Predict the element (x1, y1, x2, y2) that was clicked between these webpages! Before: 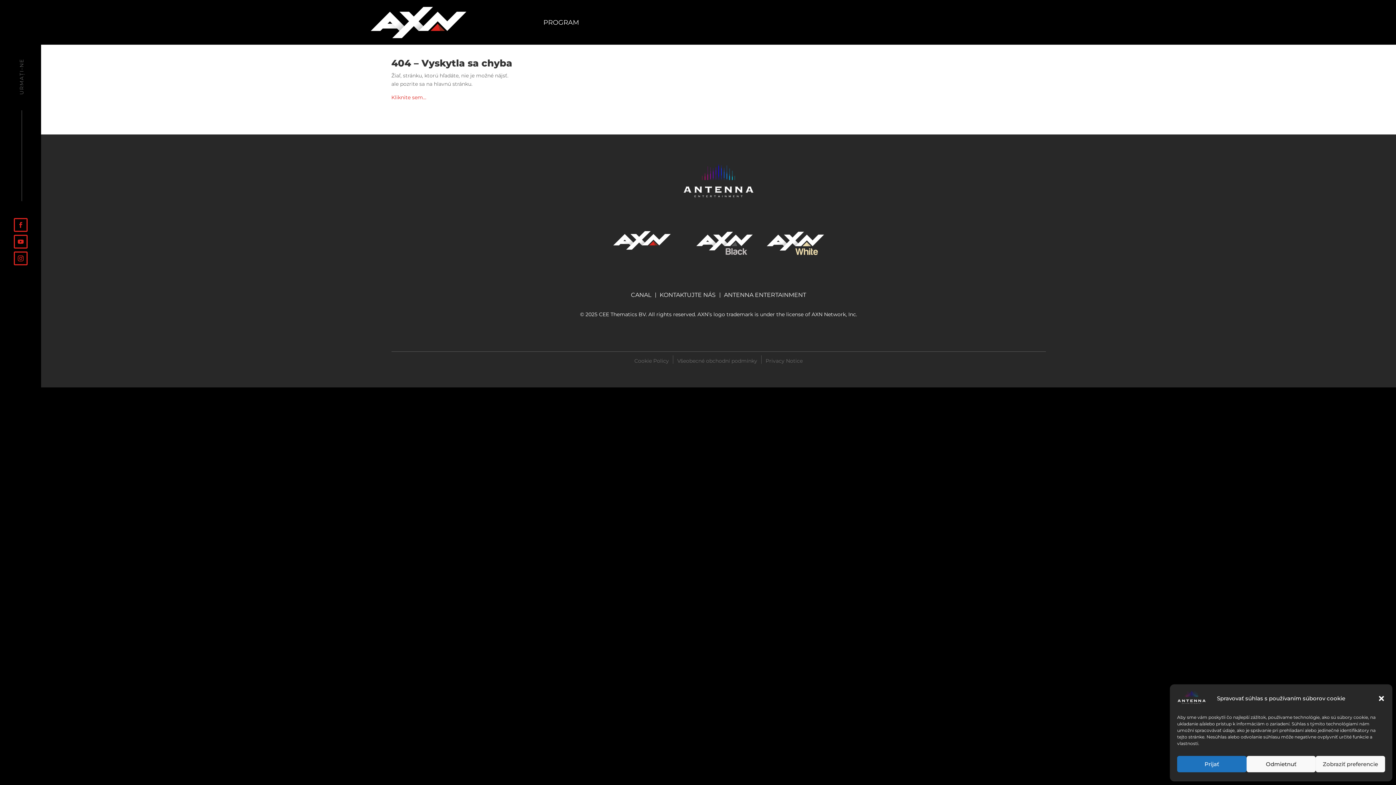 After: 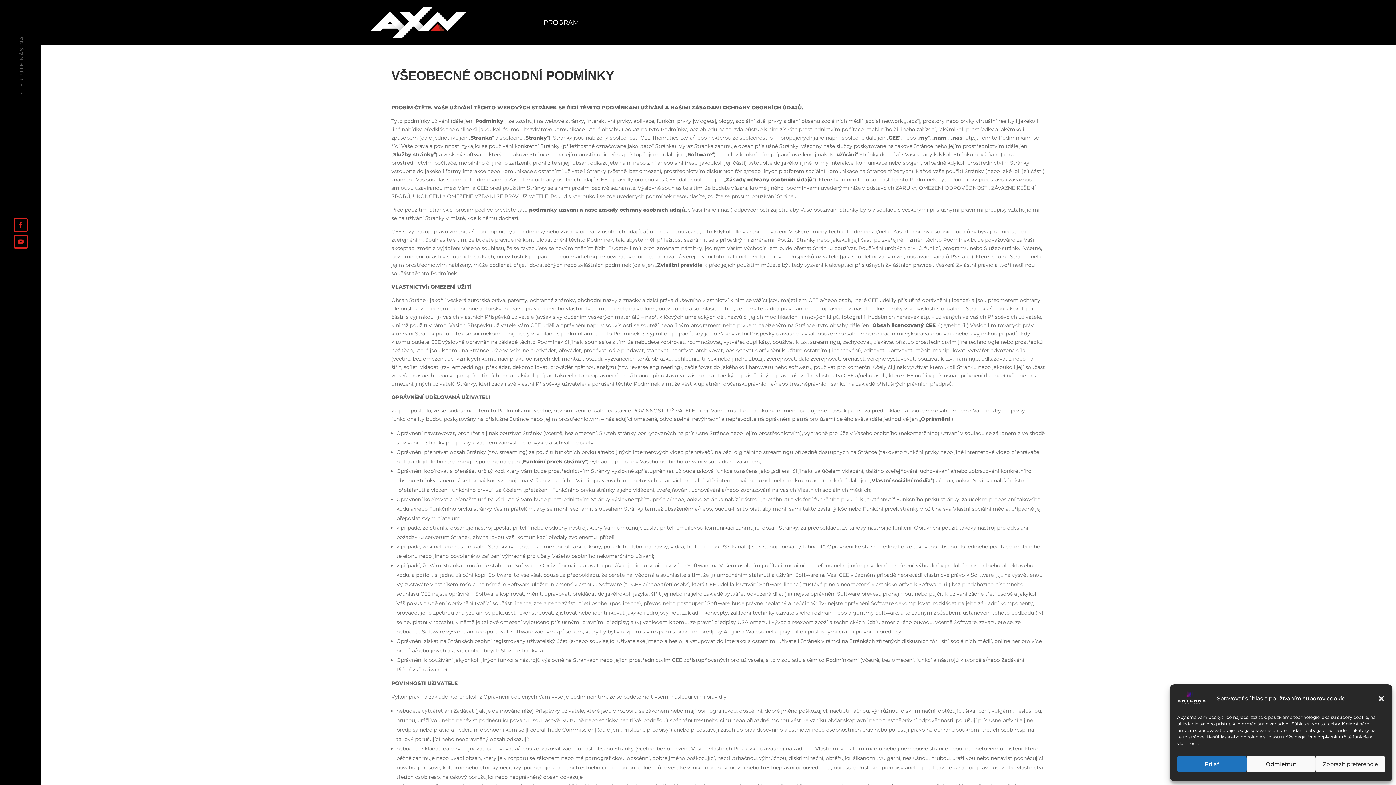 Action: label: Všeobecné obchodní podmínky bbox: (677, 355, 757, 363)